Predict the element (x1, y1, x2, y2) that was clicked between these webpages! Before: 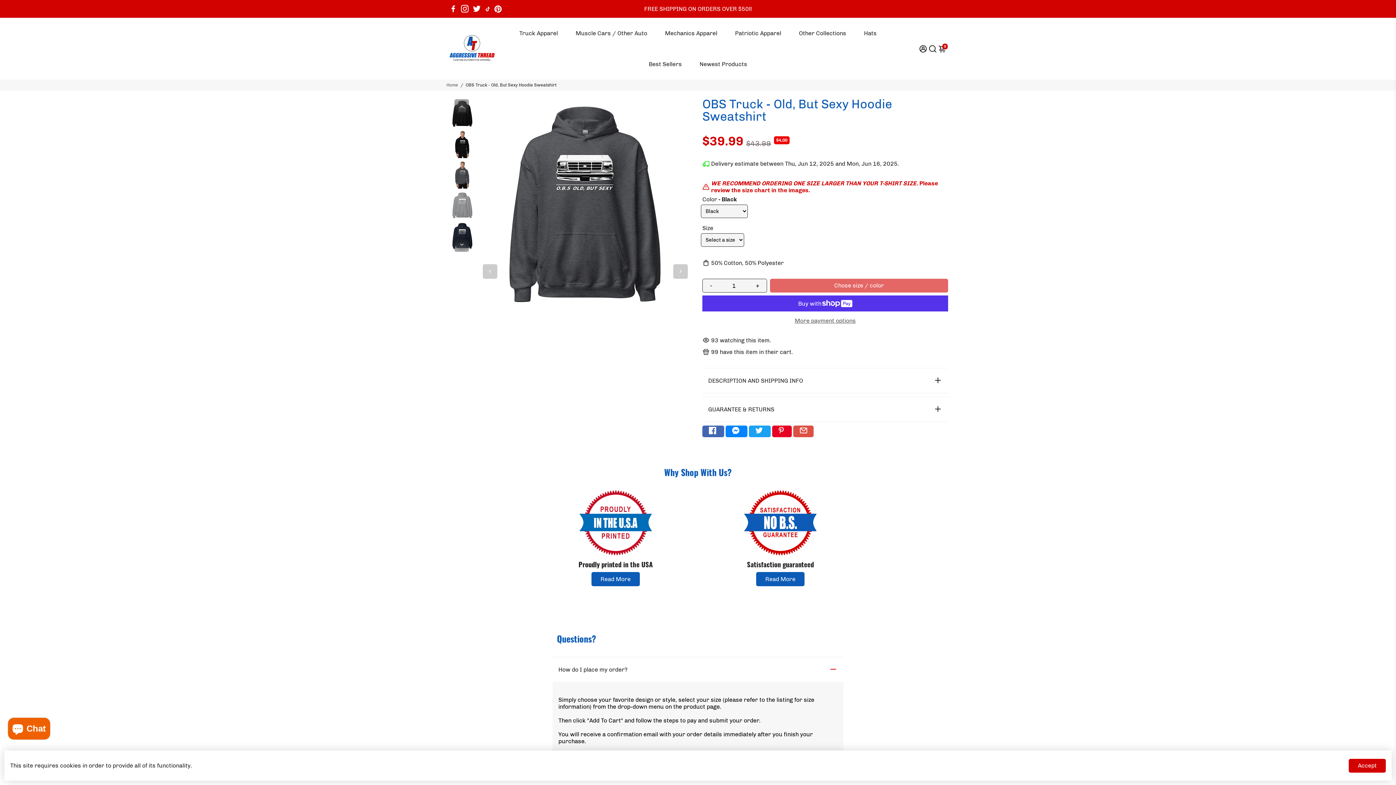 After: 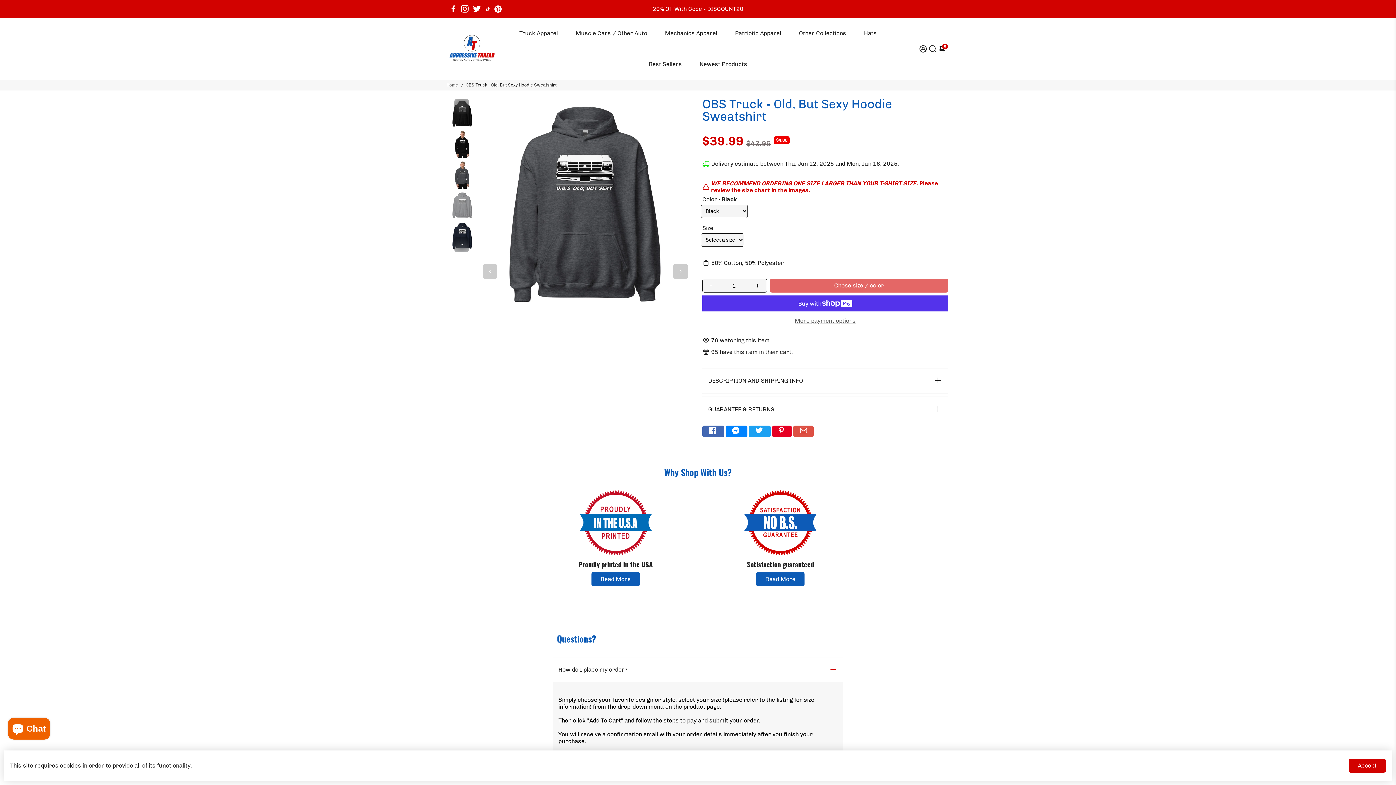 Action: bbox: (454, 99, 469, 113) label: Previous